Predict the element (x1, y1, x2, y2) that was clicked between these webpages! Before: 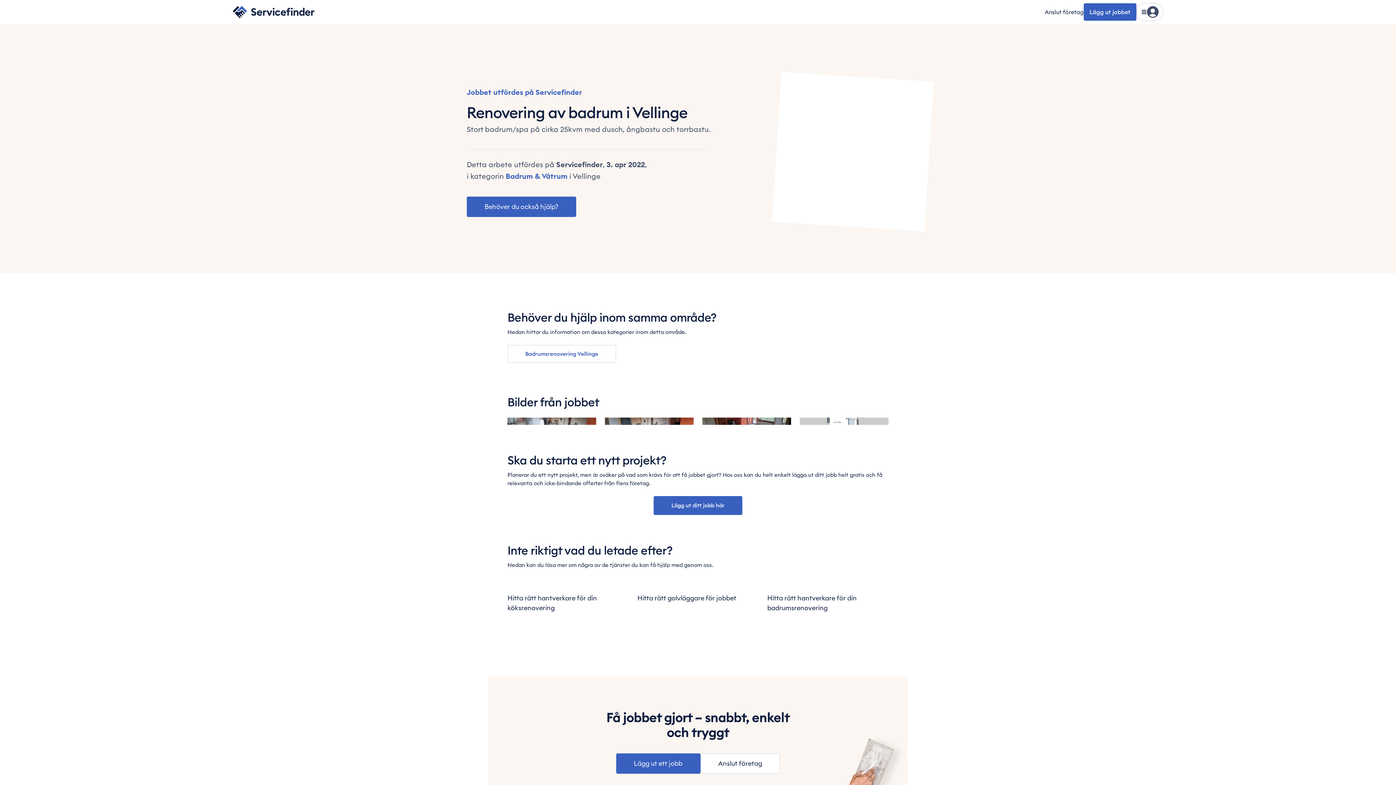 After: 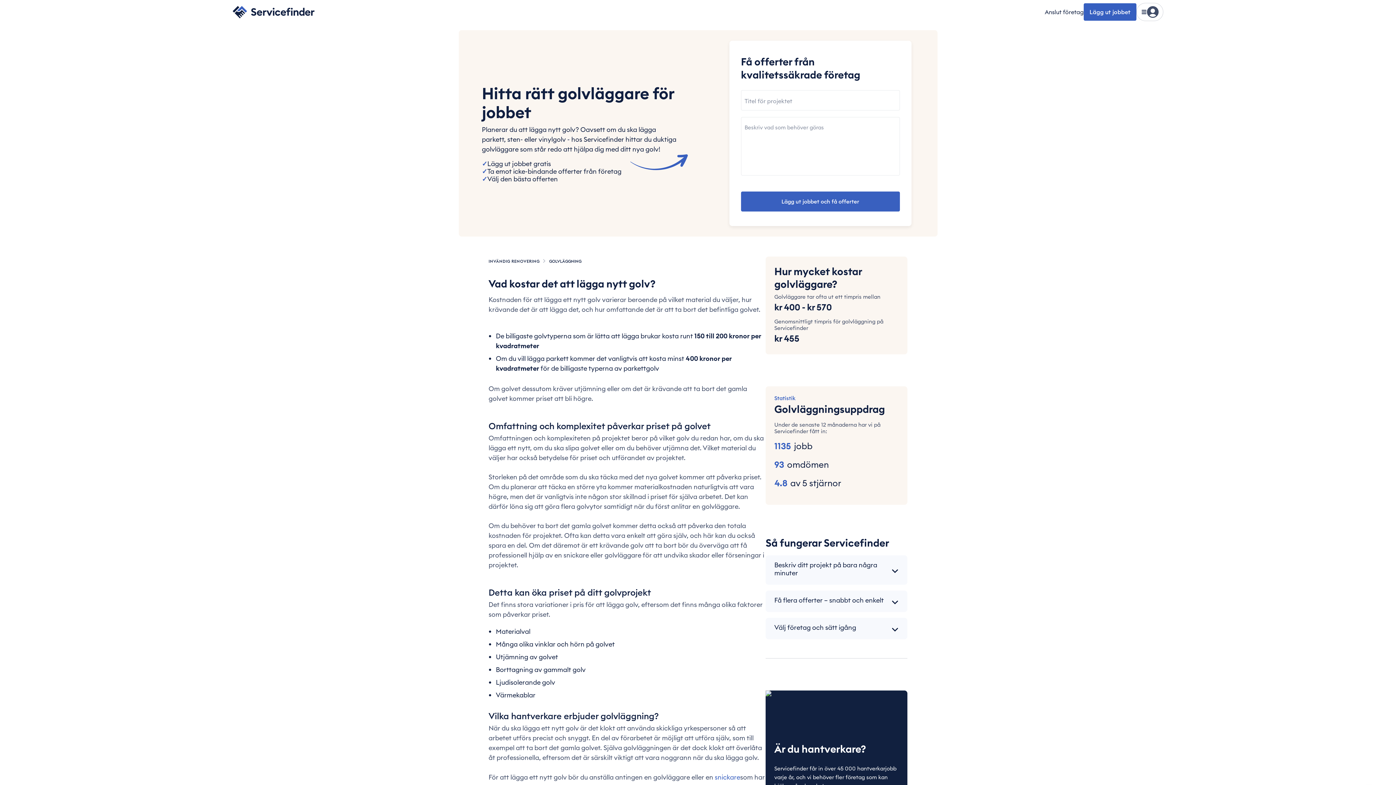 Action: bbox: (637, 578, 758, 613) label: Hitta rätt golvläggare för jobbet